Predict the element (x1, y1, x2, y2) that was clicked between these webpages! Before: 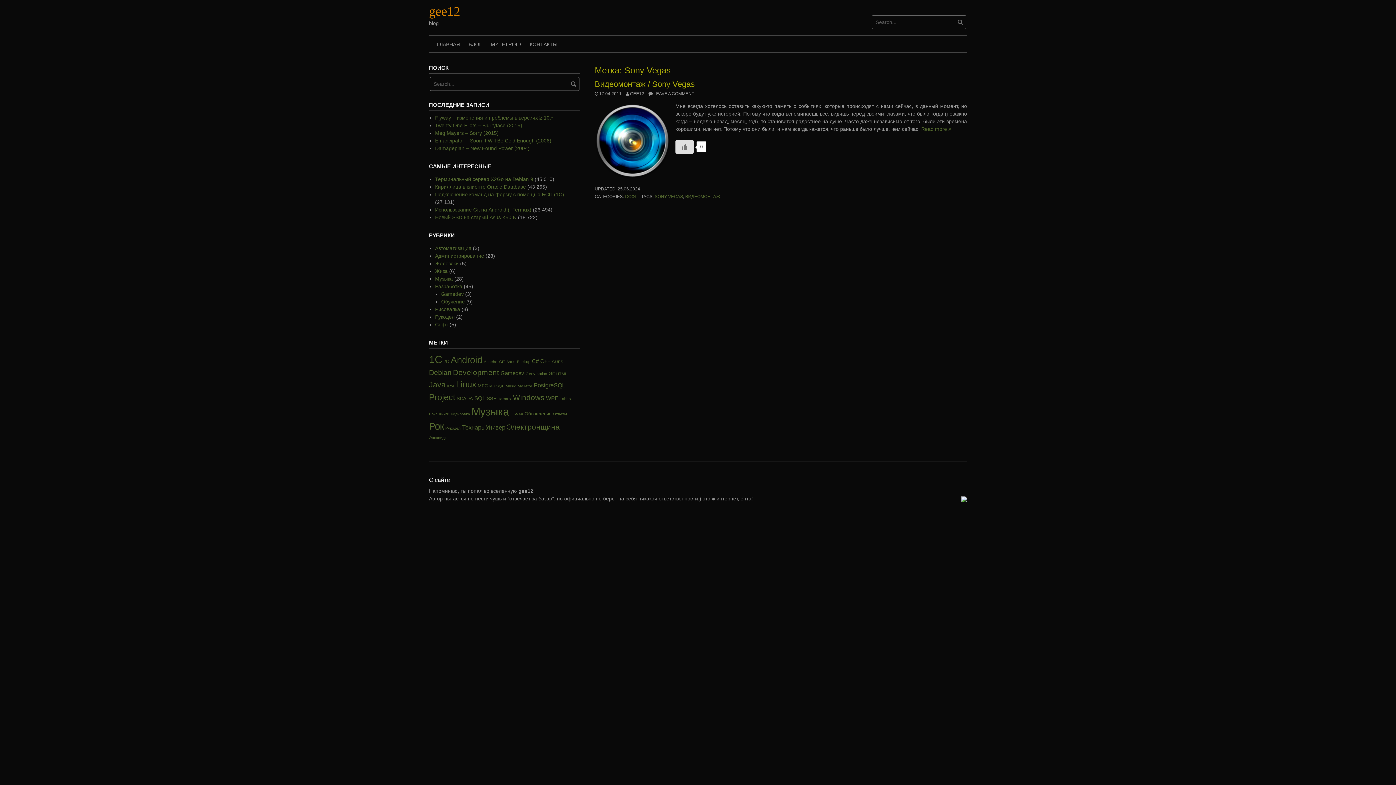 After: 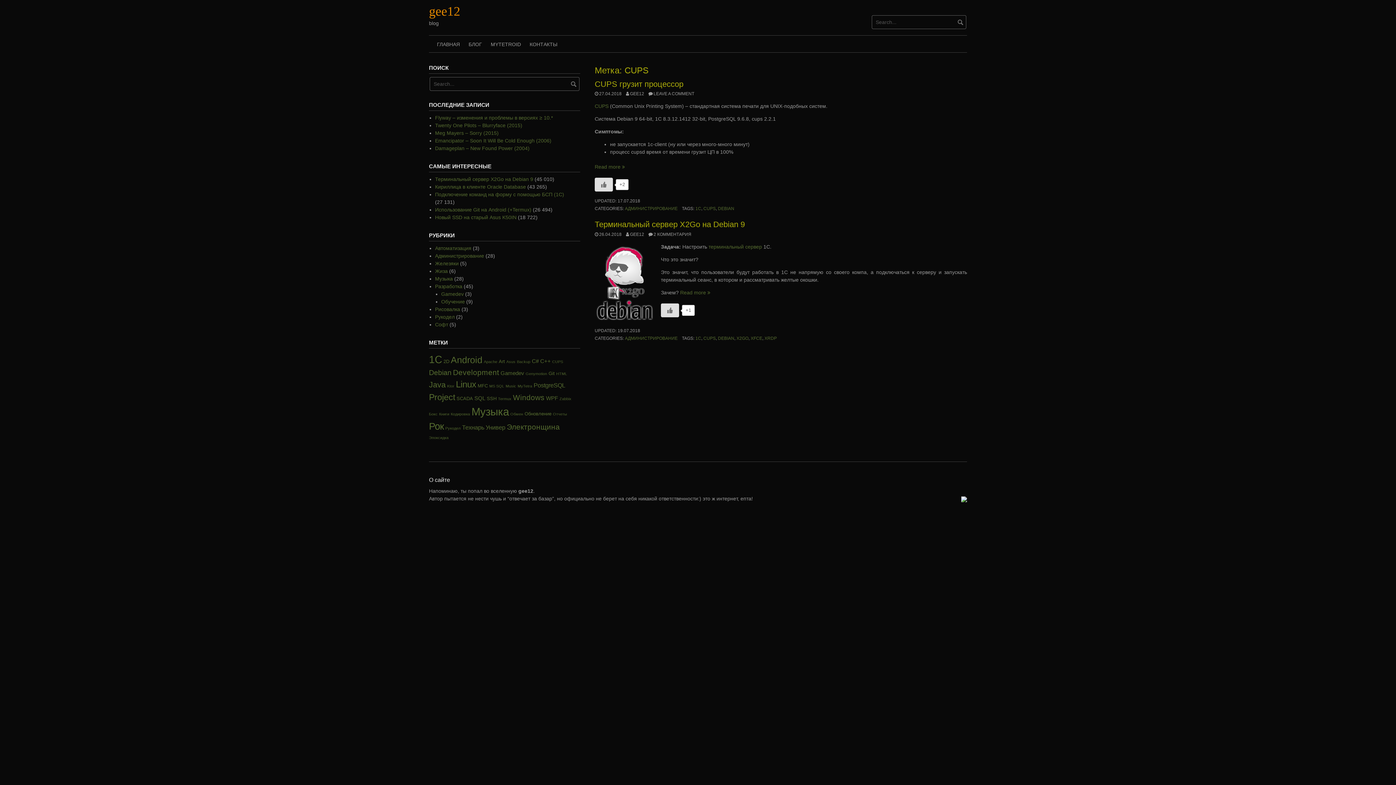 Action: bbox: (552, 359, 563, 363) label: CUPS (2 элемента)